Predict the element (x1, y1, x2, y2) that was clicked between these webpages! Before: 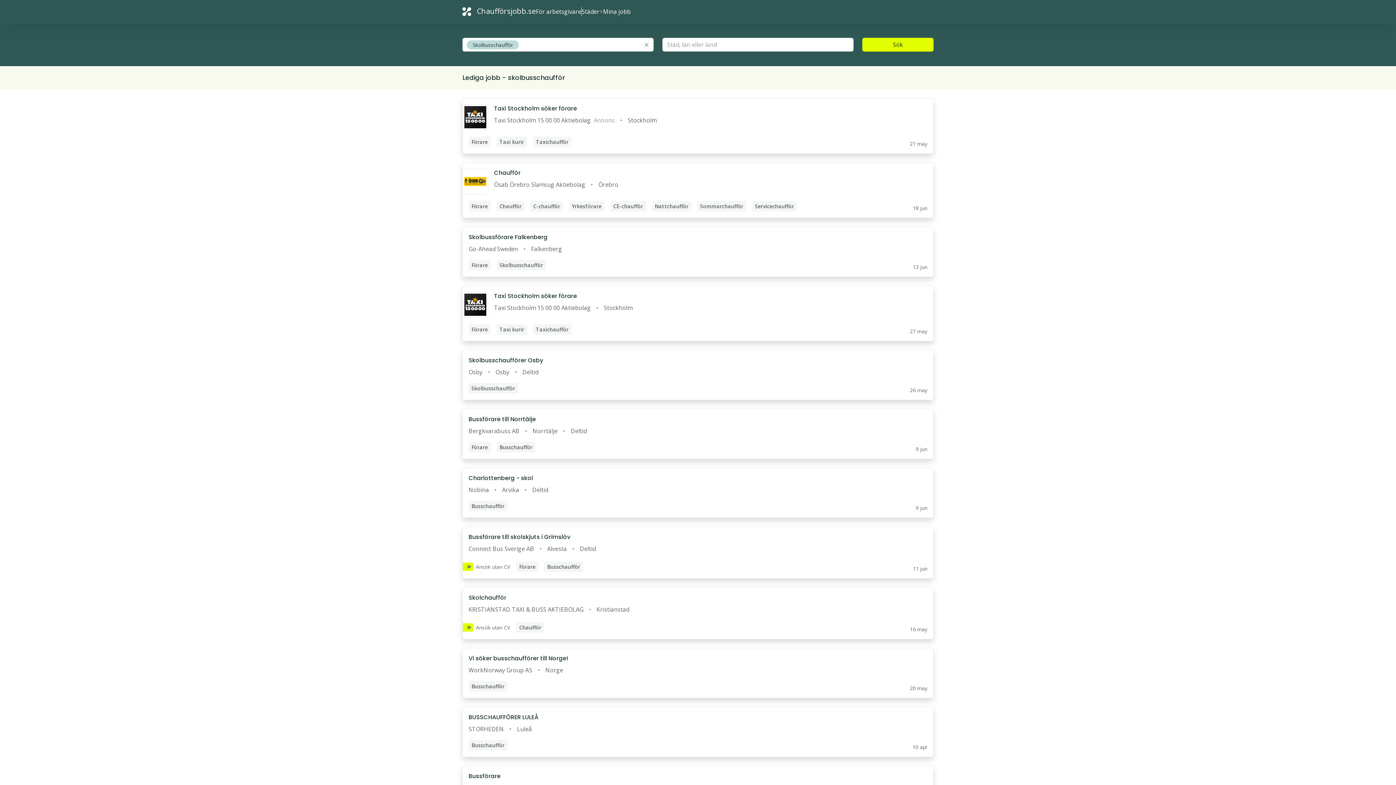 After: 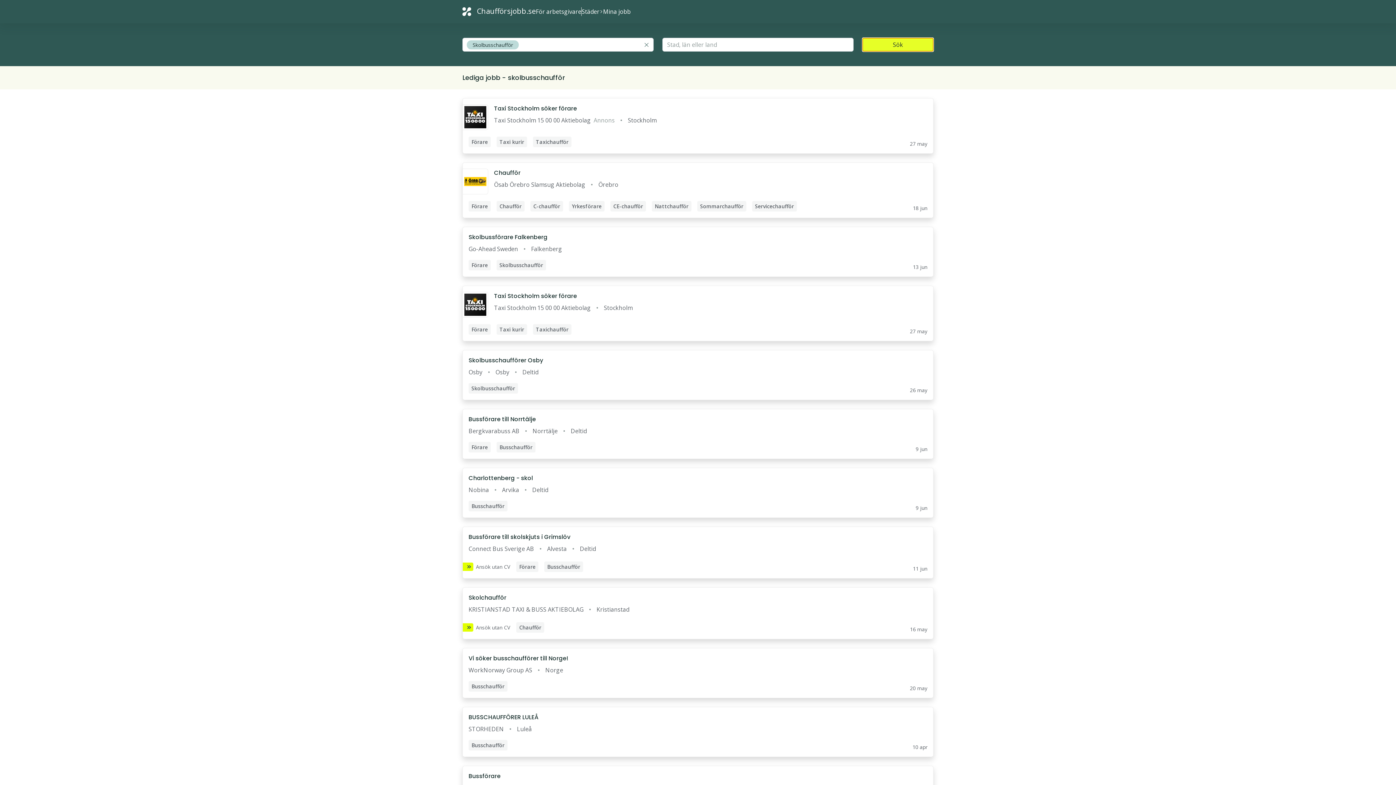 Action: bbox: (862, 37, 933, 51) label: Sök